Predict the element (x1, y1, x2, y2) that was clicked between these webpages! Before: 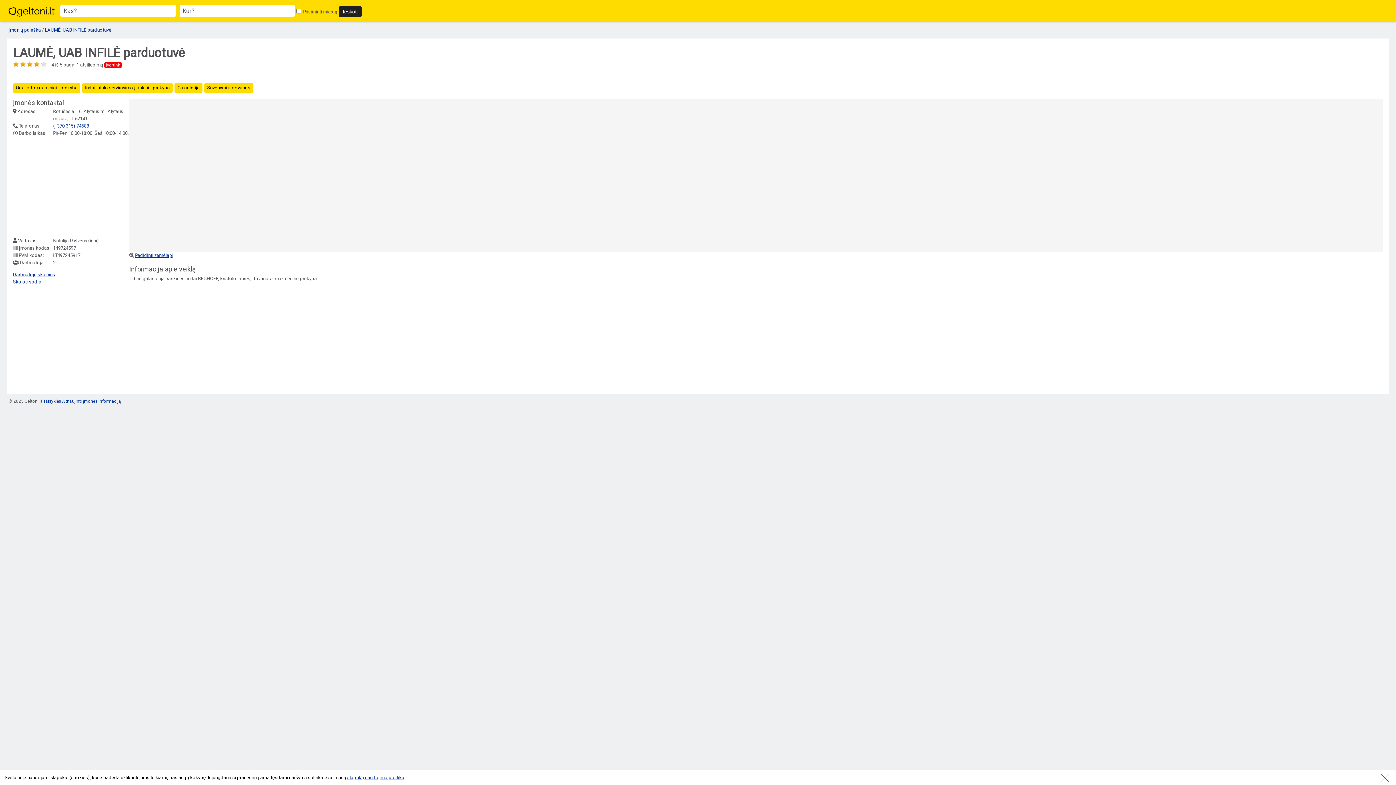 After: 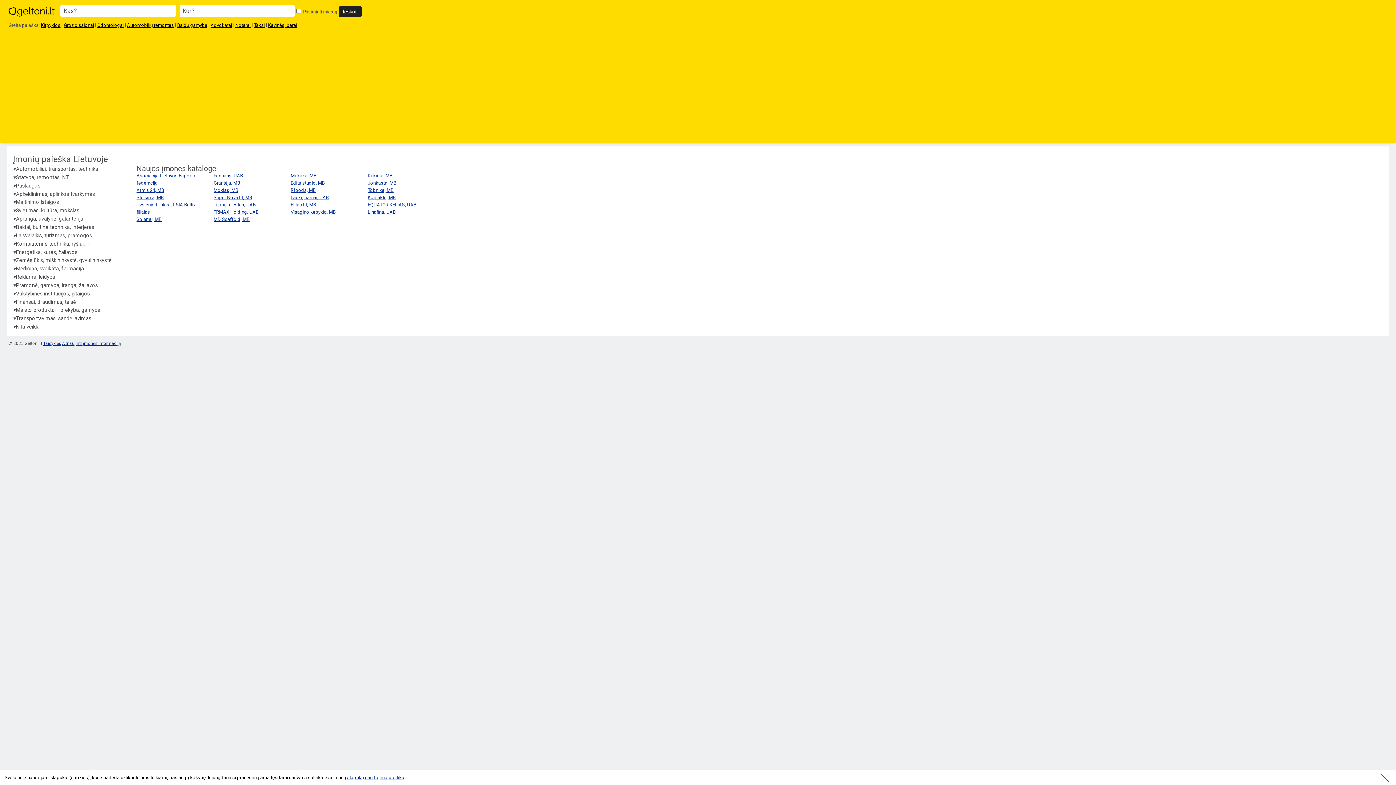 Action: bbox: (8, 6, 55, 17)